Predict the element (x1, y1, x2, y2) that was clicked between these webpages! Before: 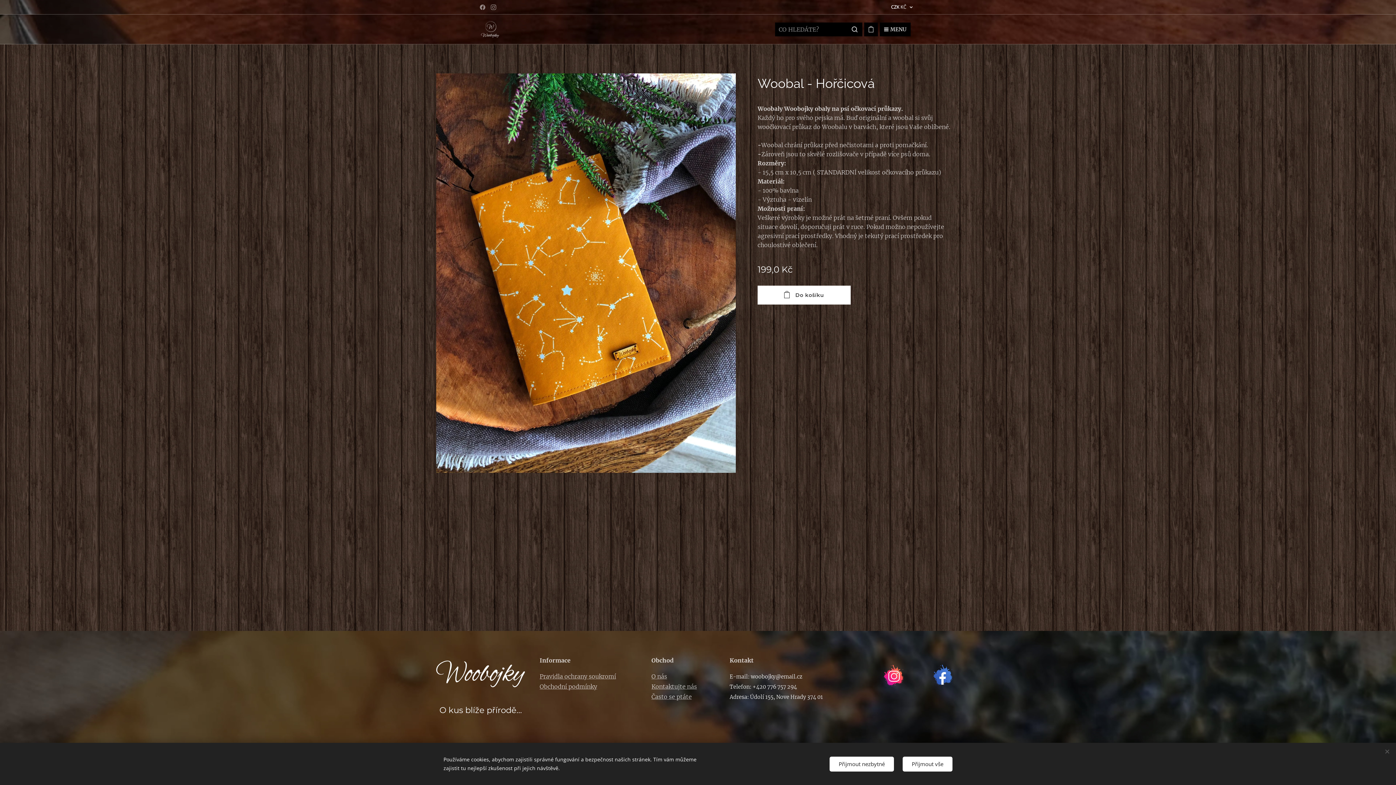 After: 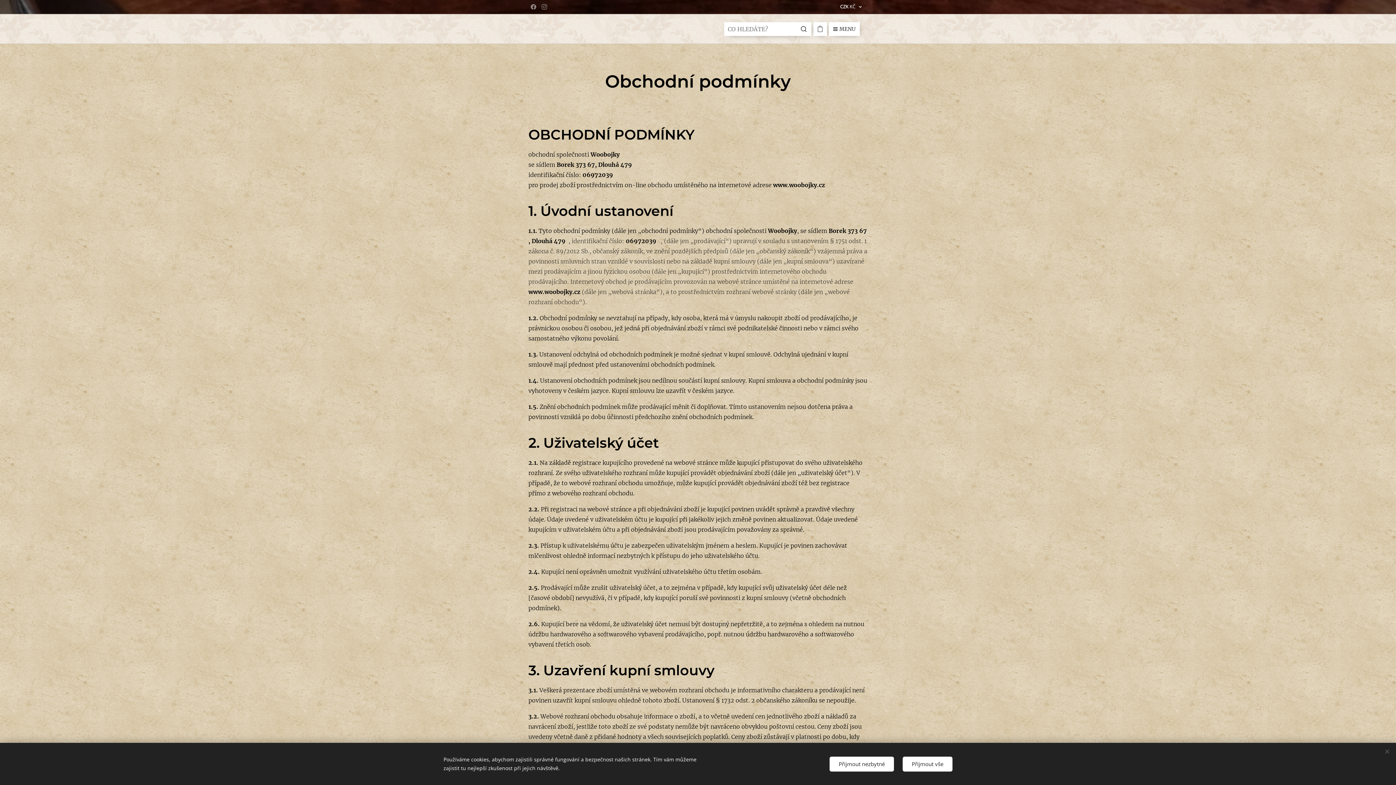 Action: label: Obchodní podmínky bbox: (539, 683, 597, 690)